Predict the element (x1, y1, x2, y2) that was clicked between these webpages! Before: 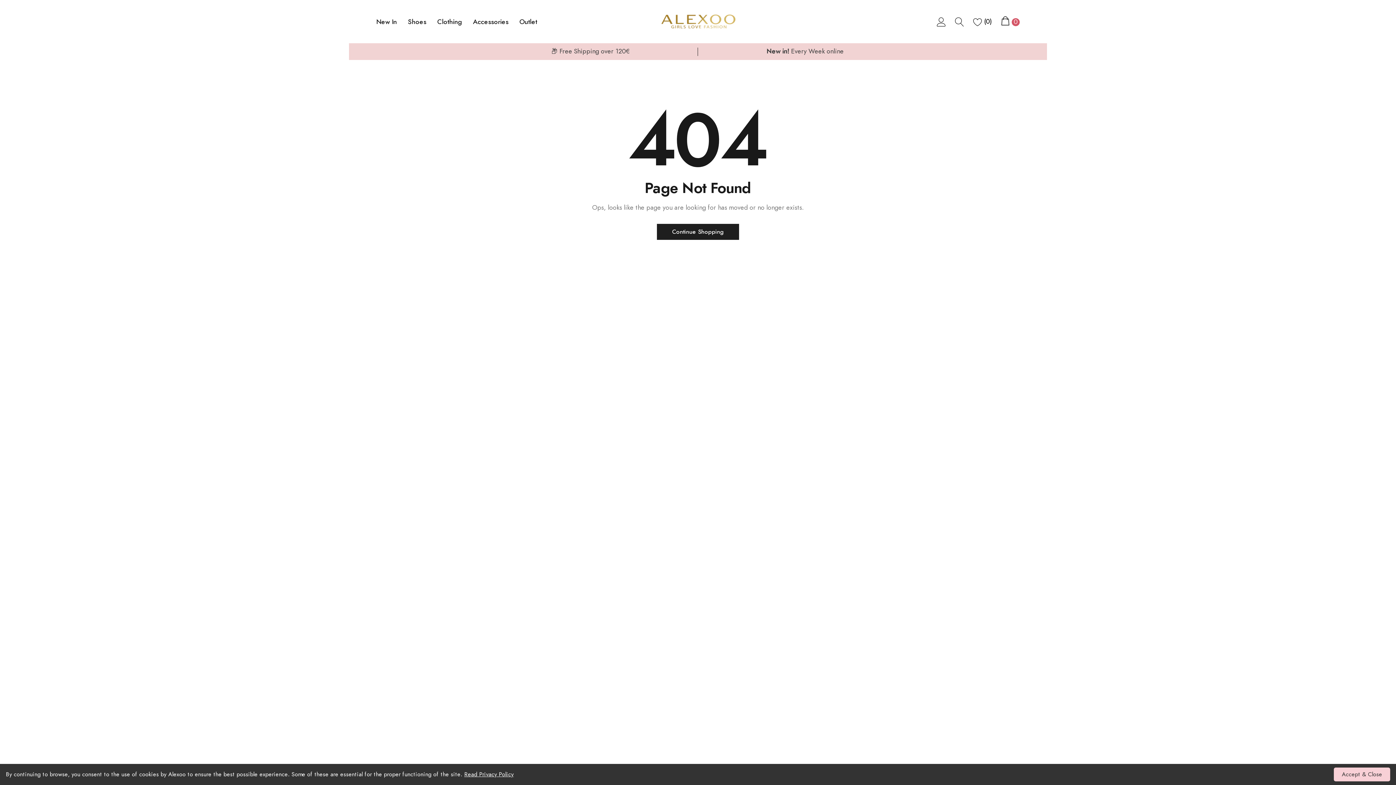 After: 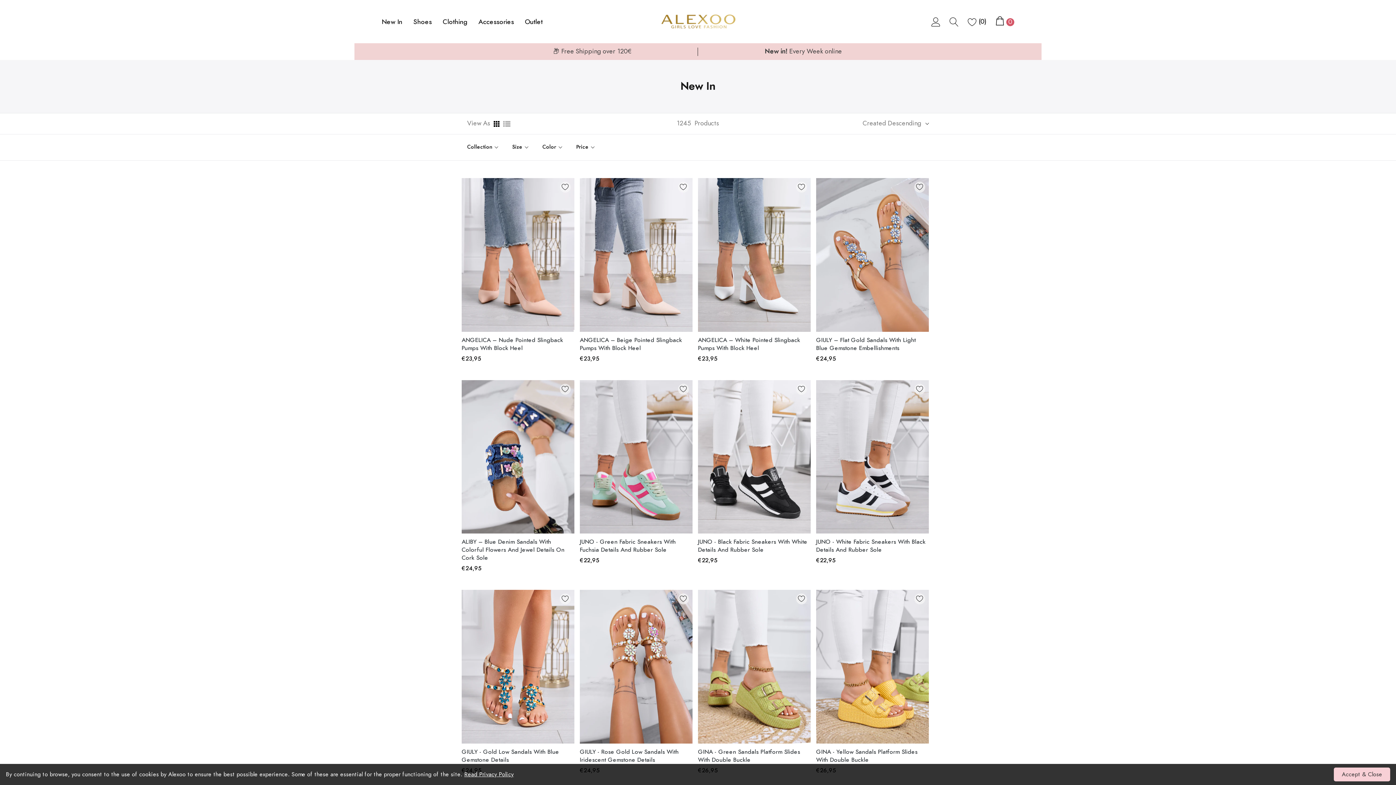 Action: bbox: (698, 43, 912, 60) label: New in! Every Week online